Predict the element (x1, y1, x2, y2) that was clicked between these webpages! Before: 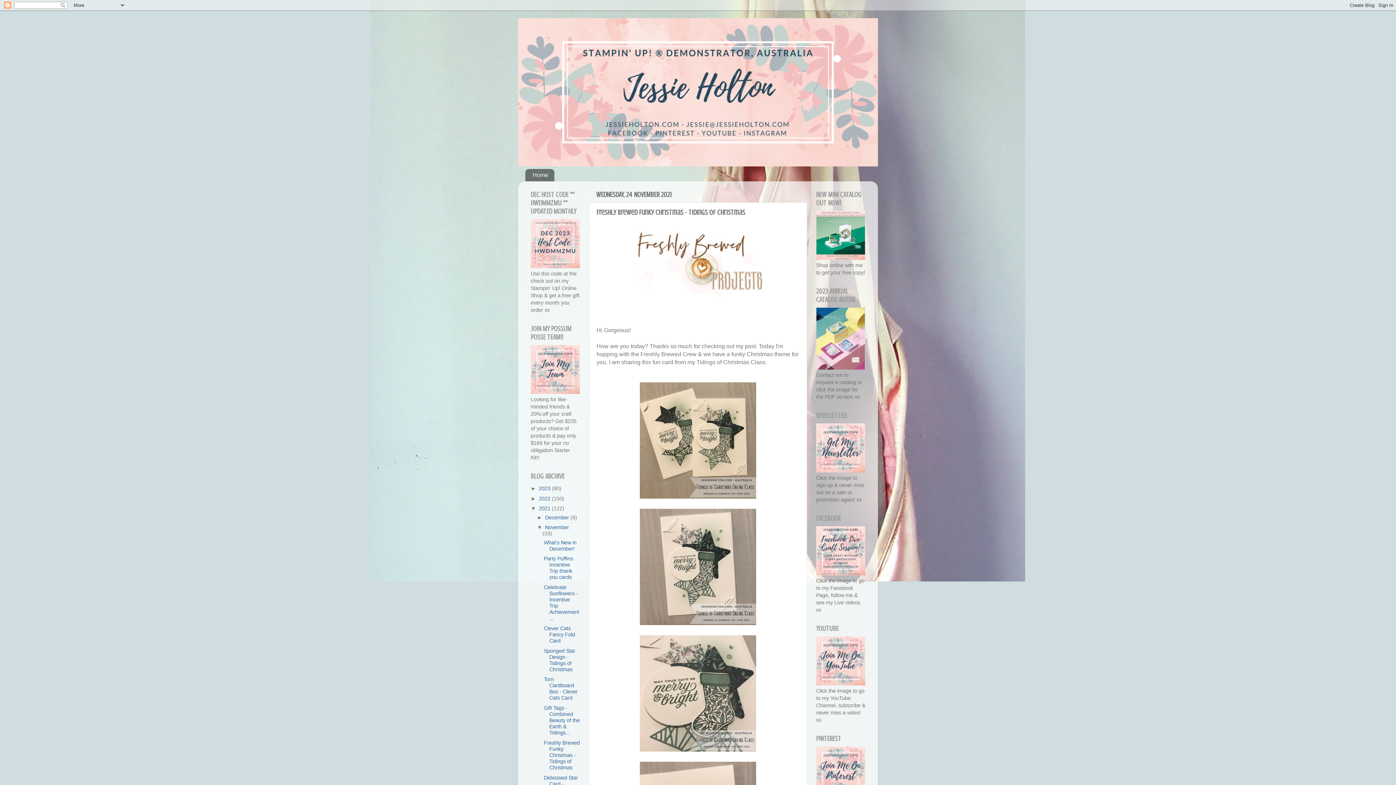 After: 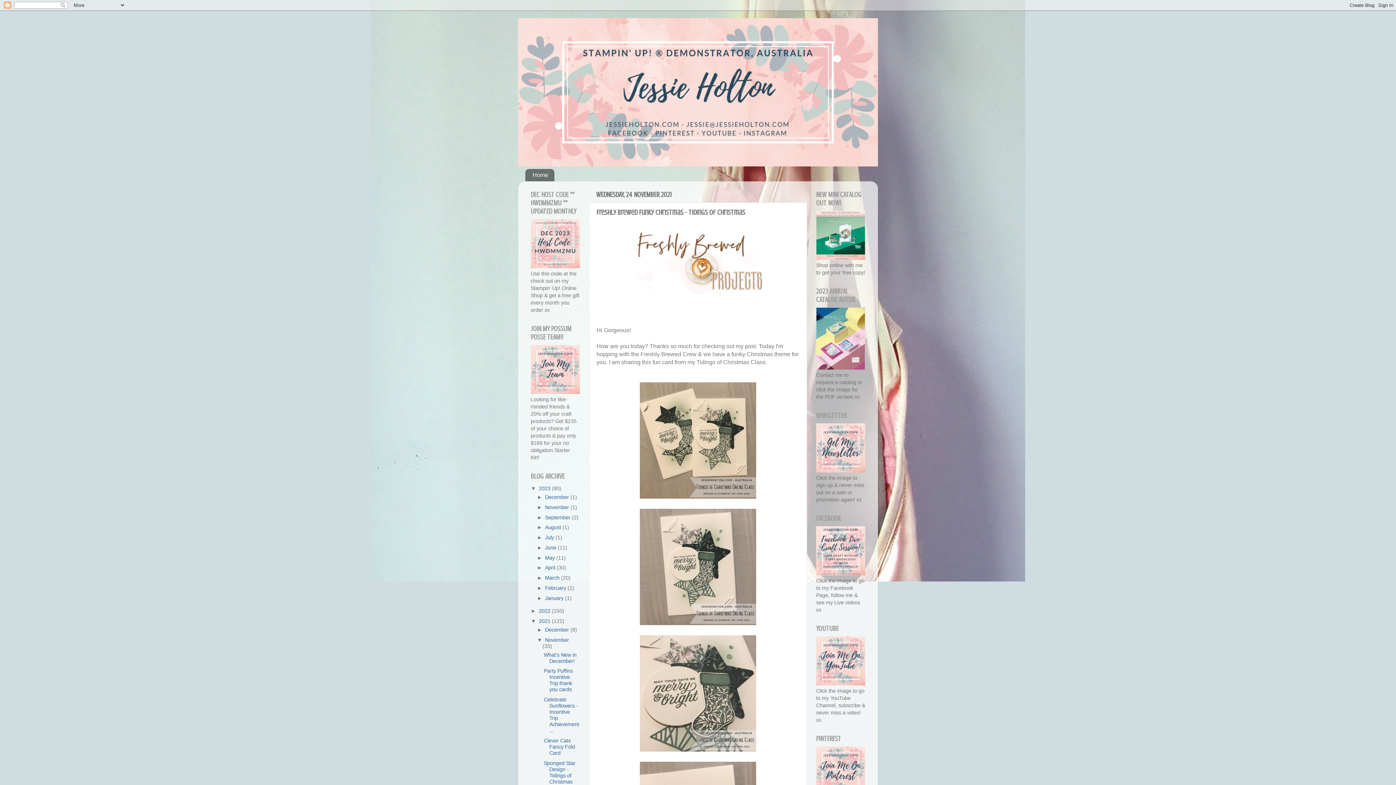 Action: bbox: (530, 485, 538, 491) label: ►  